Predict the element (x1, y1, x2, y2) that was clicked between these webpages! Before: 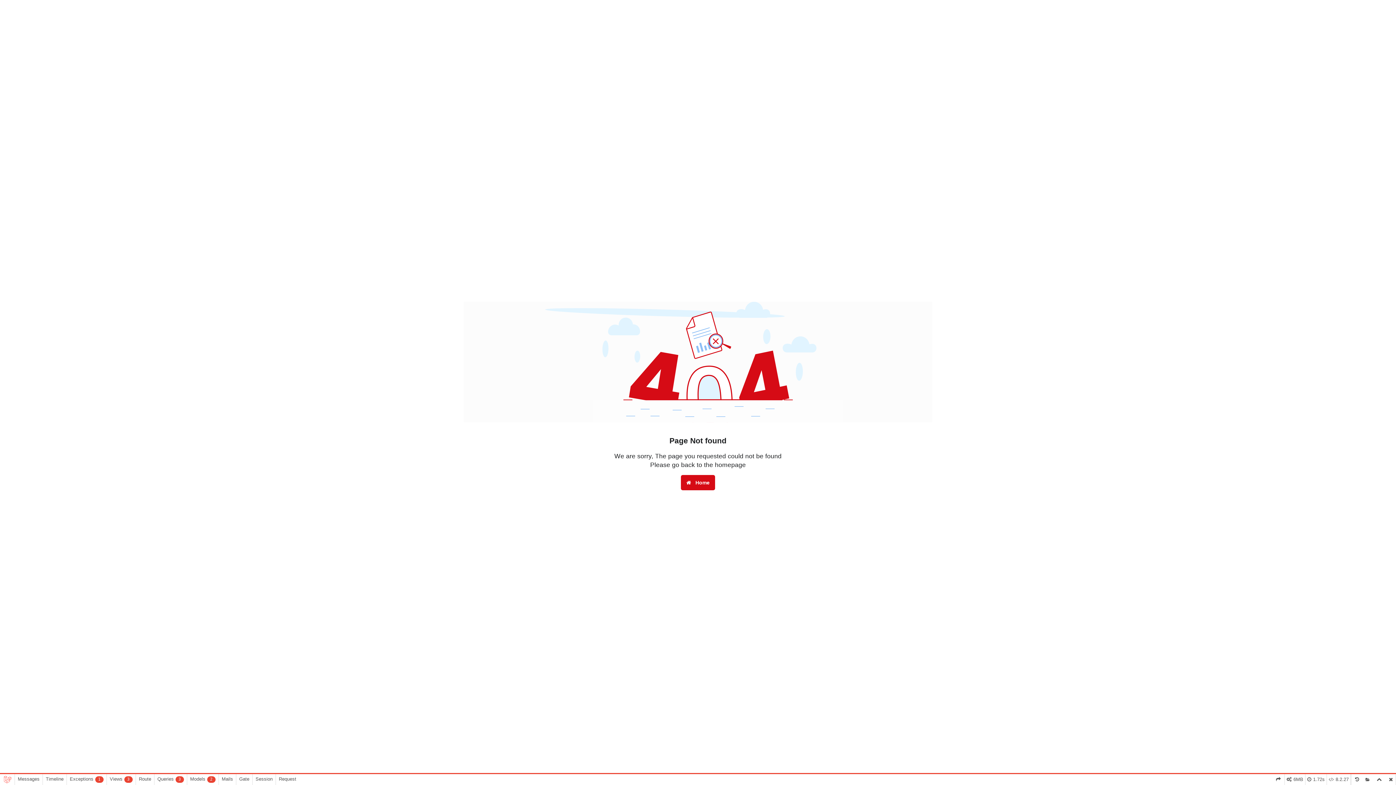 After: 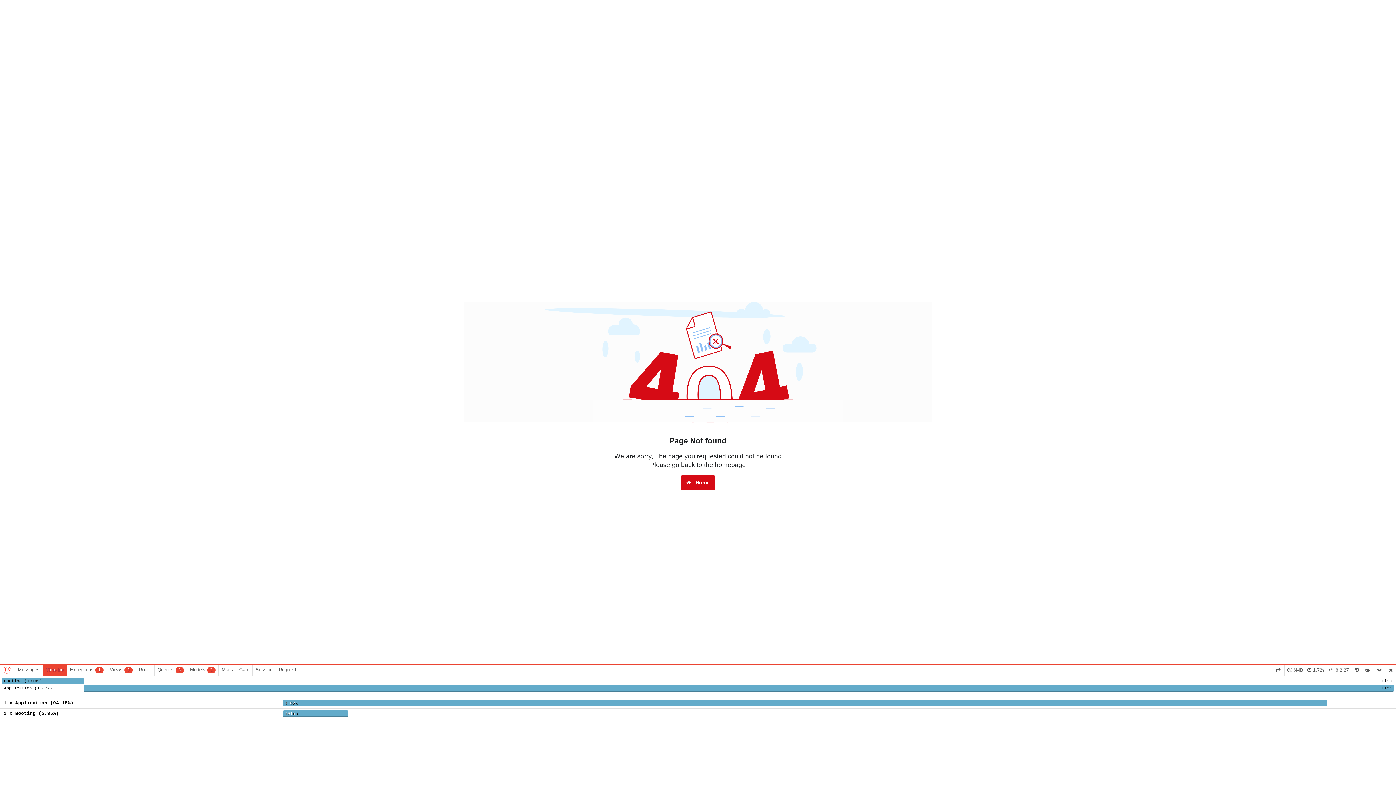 Action: label: Timeline bbox: (42, 774, 66, 785)